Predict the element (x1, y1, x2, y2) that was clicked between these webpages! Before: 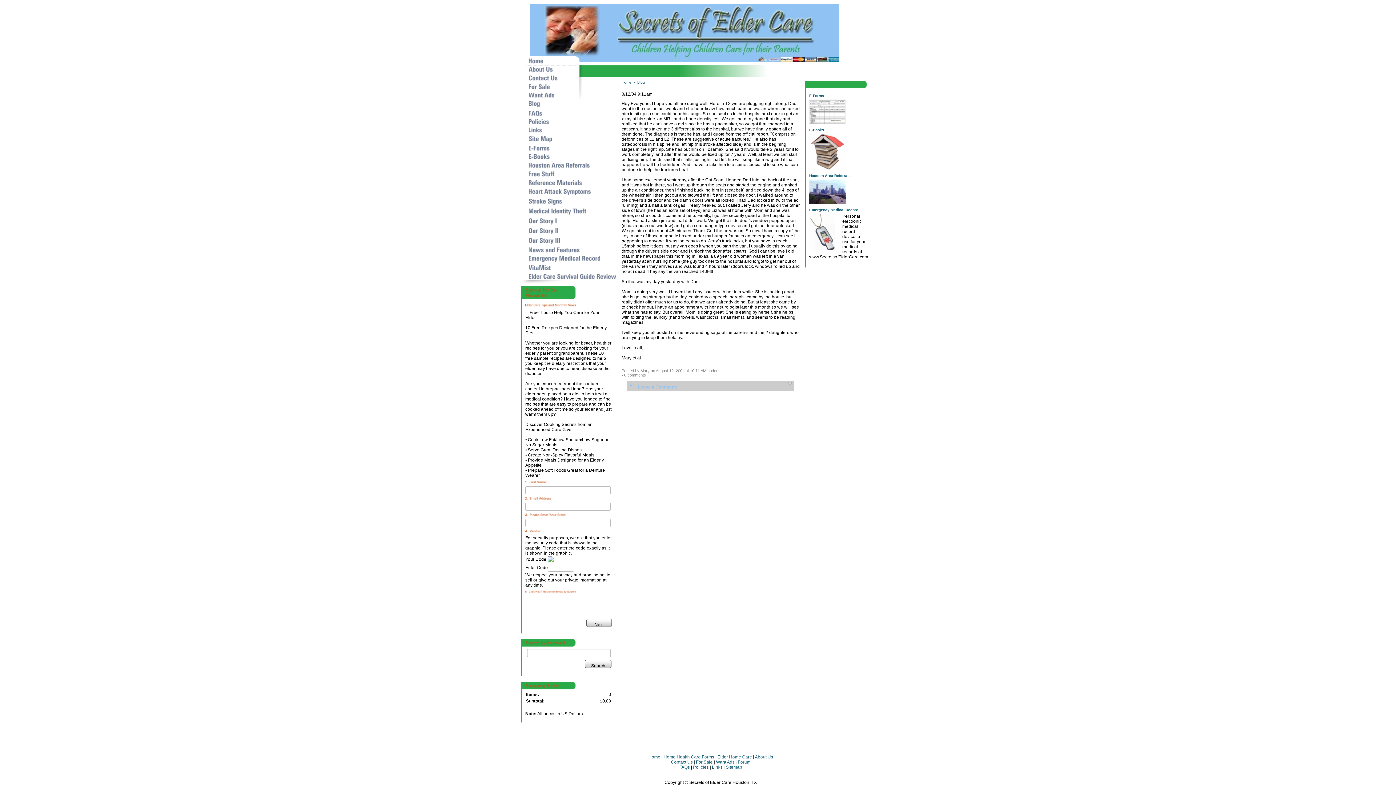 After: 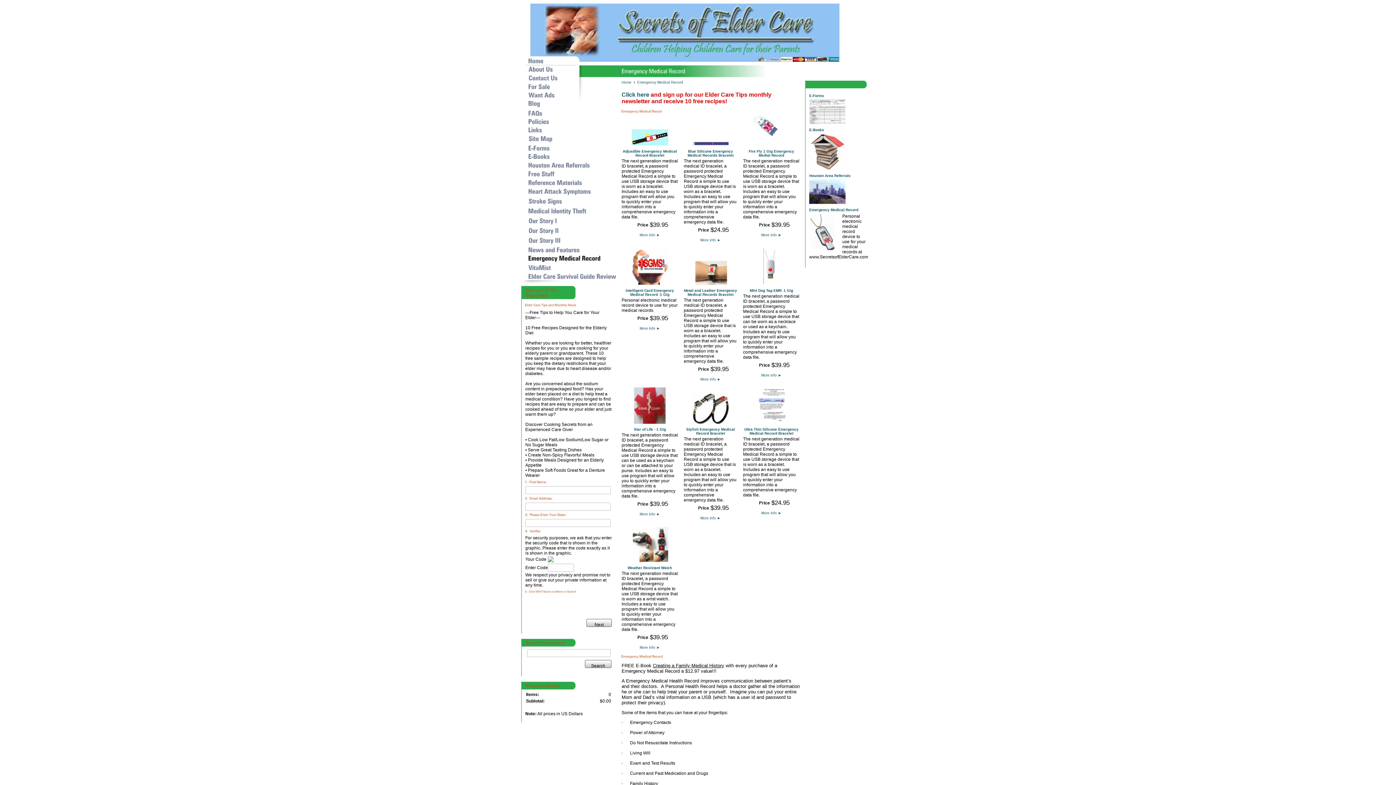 Action: bbox: (528, 256, 600, 262)